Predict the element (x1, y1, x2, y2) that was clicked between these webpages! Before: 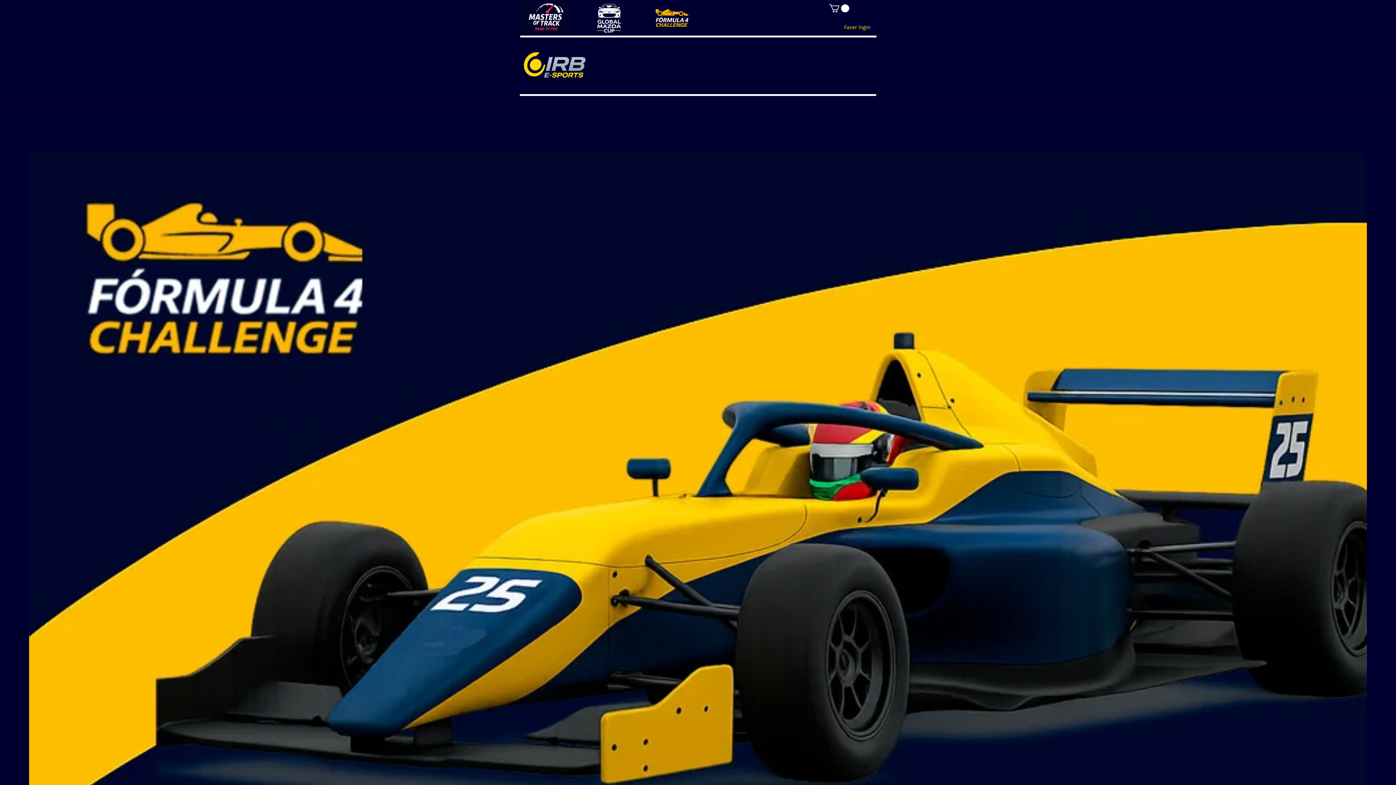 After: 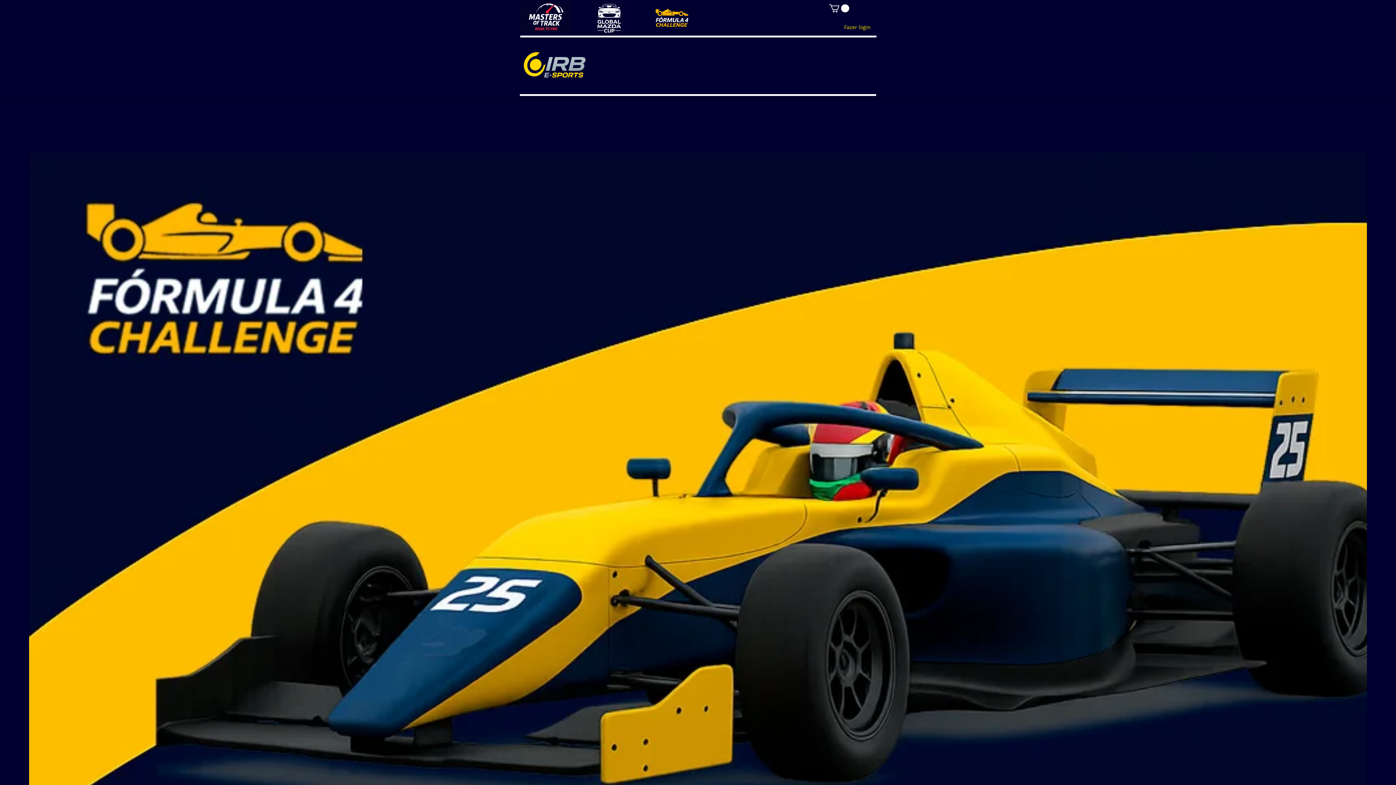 Action: bbox: (520, 50, 590, 79)